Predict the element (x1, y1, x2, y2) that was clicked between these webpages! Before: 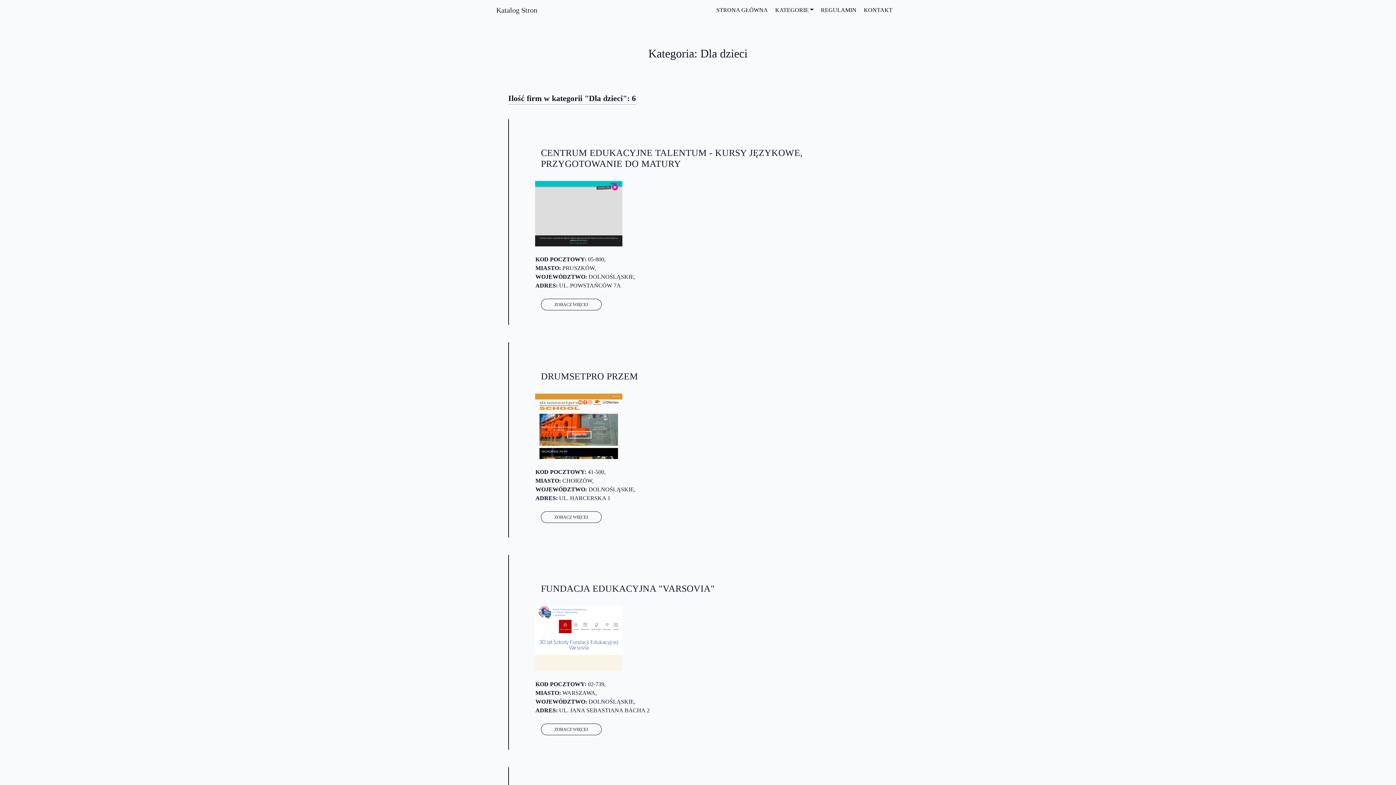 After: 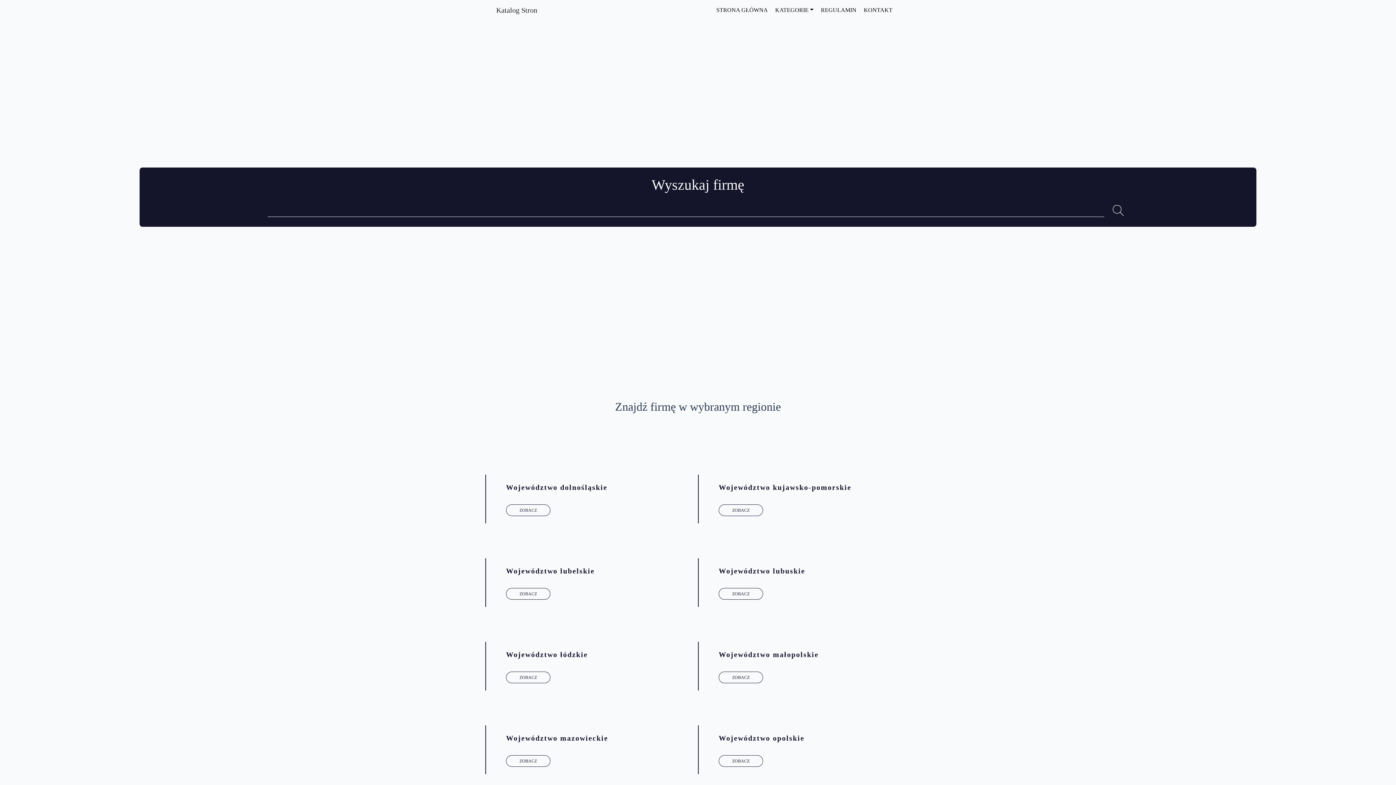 Action: bbox: (716, 6, 771, 13) label: STRONA GŁÓWNA